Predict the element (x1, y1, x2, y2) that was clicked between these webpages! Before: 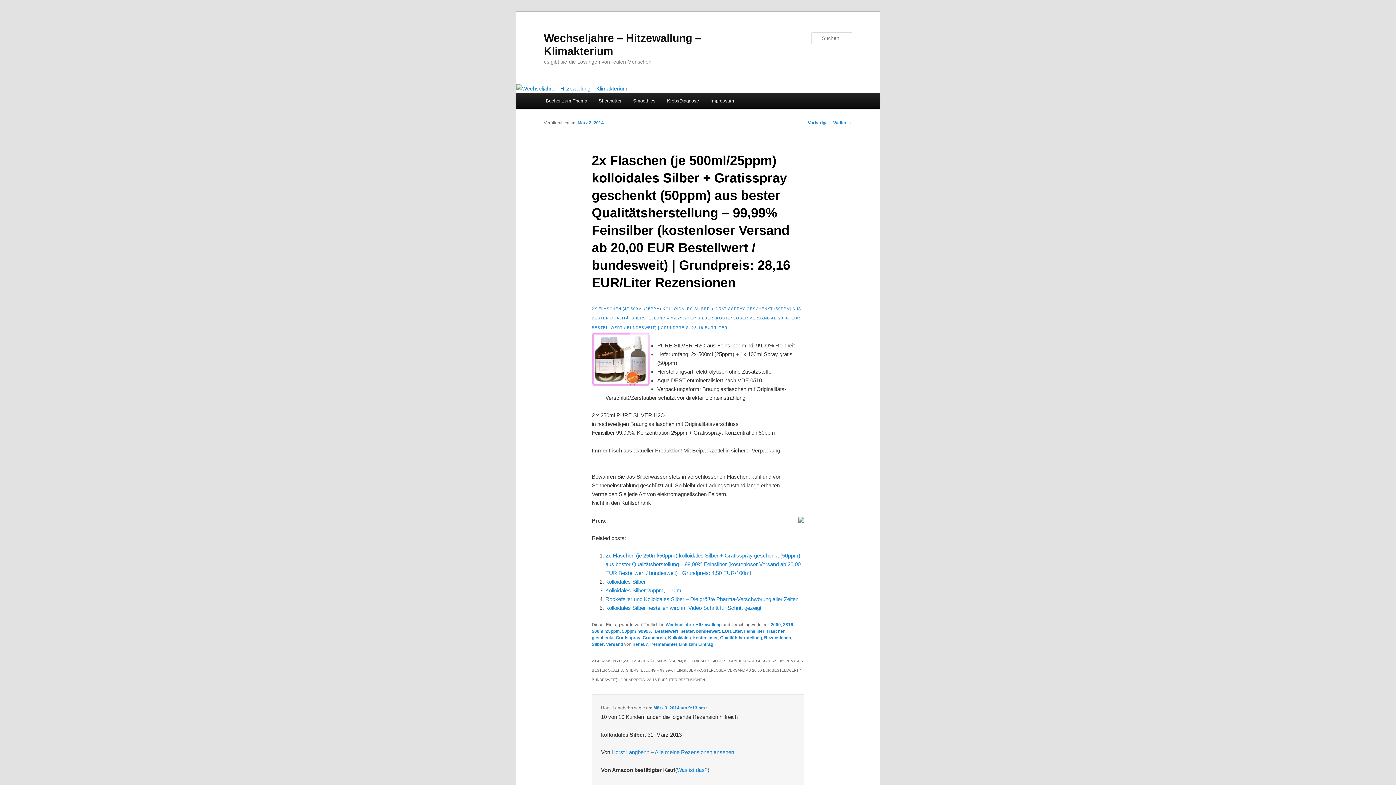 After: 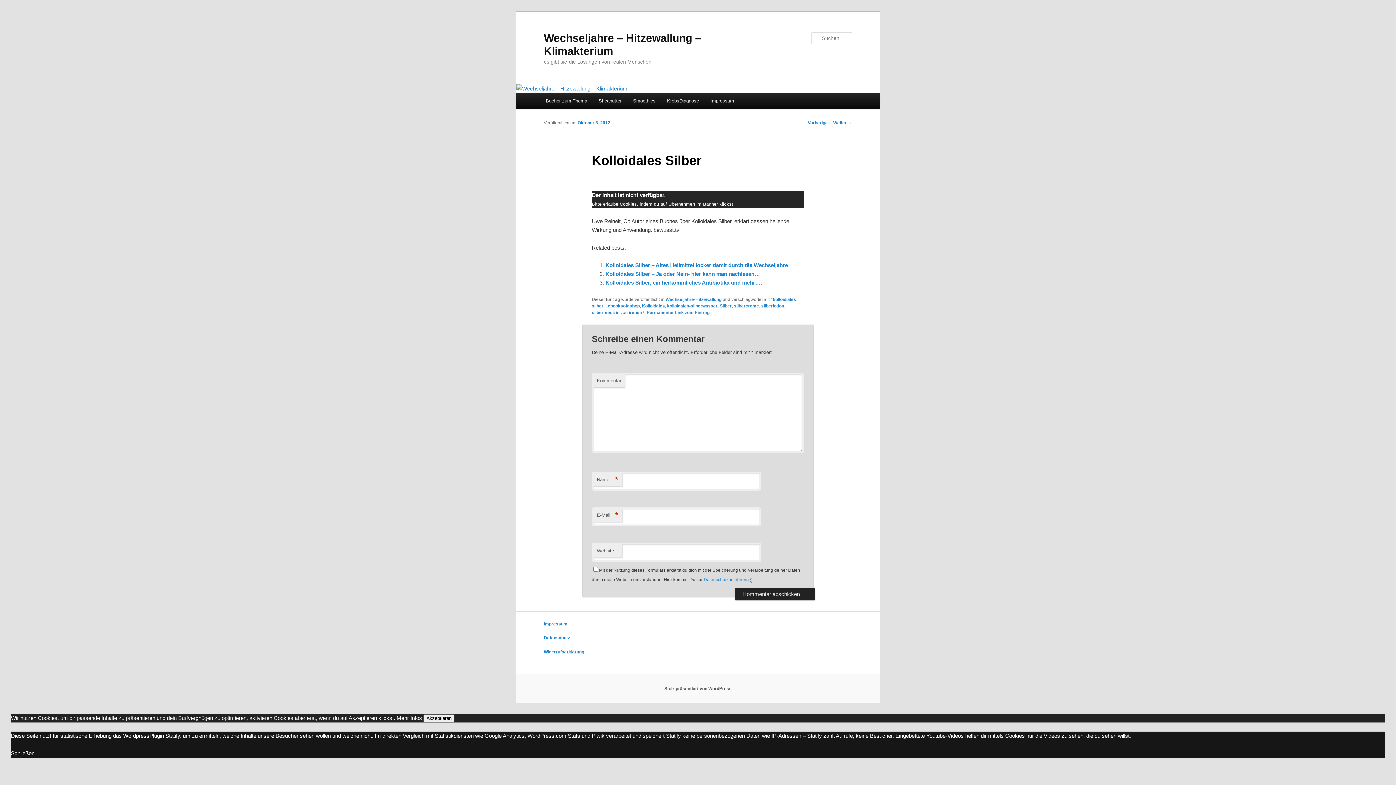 Action: bbox: (605, 579, 645, 585) label: Kolloidales Silber